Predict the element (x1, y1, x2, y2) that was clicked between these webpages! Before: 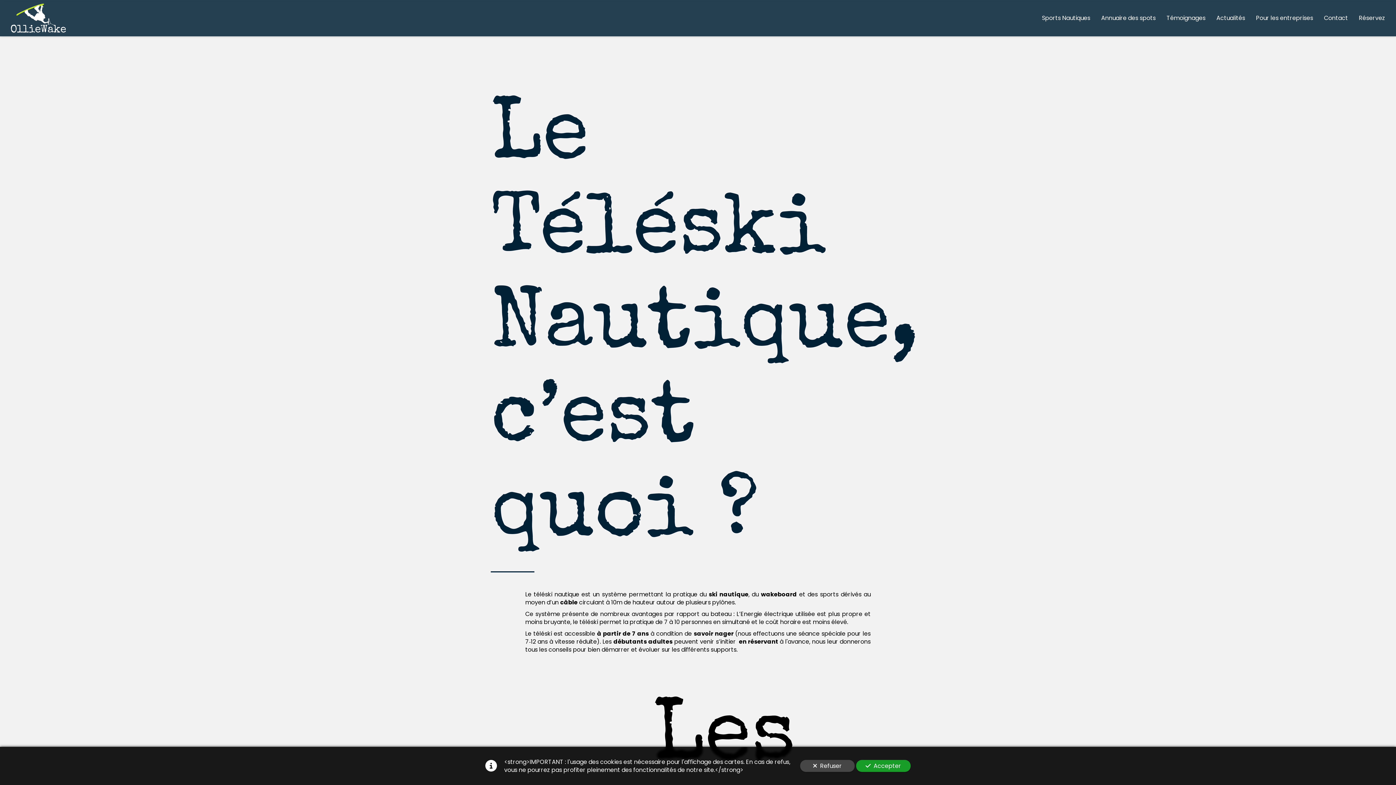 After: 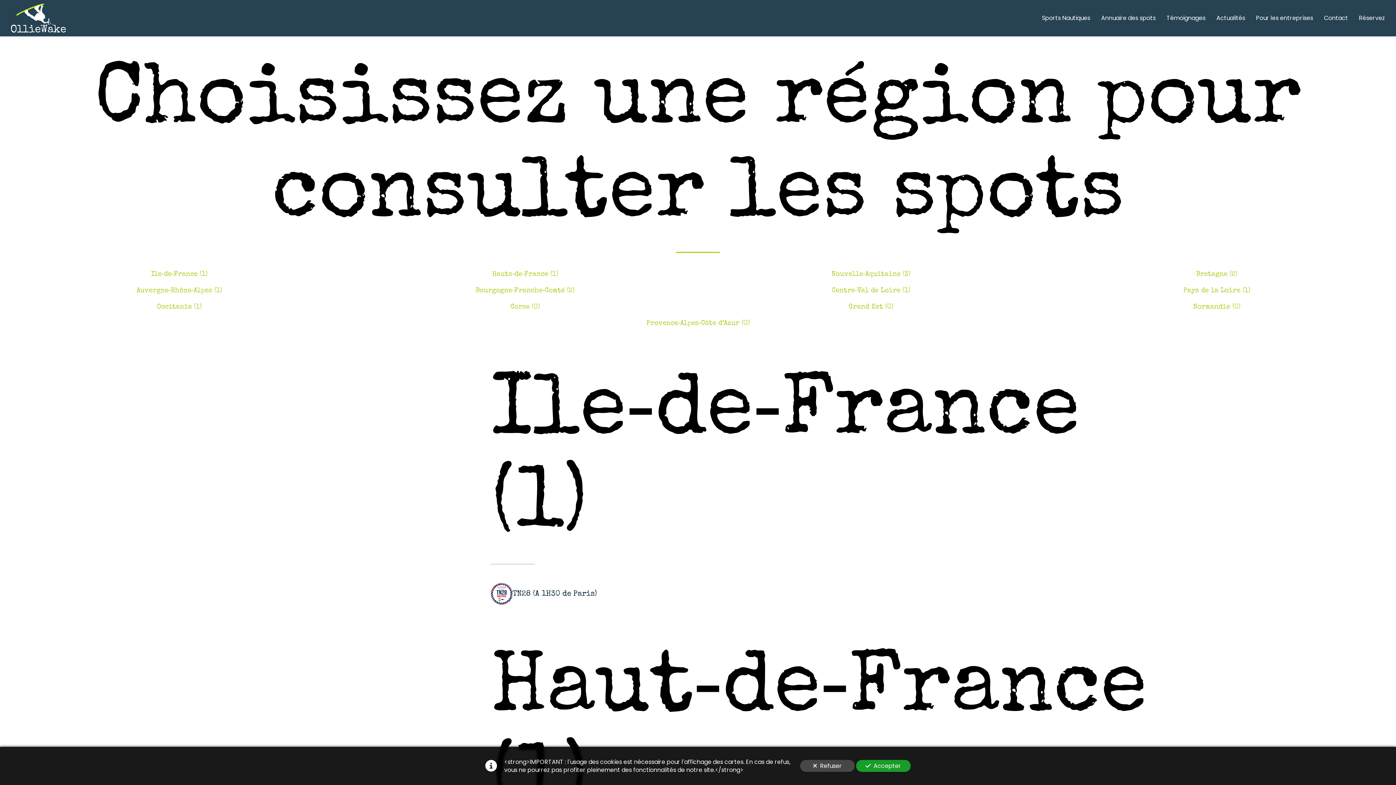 Action: bbox: (1096, 10, 1161, 25) label: Annuaire des spots